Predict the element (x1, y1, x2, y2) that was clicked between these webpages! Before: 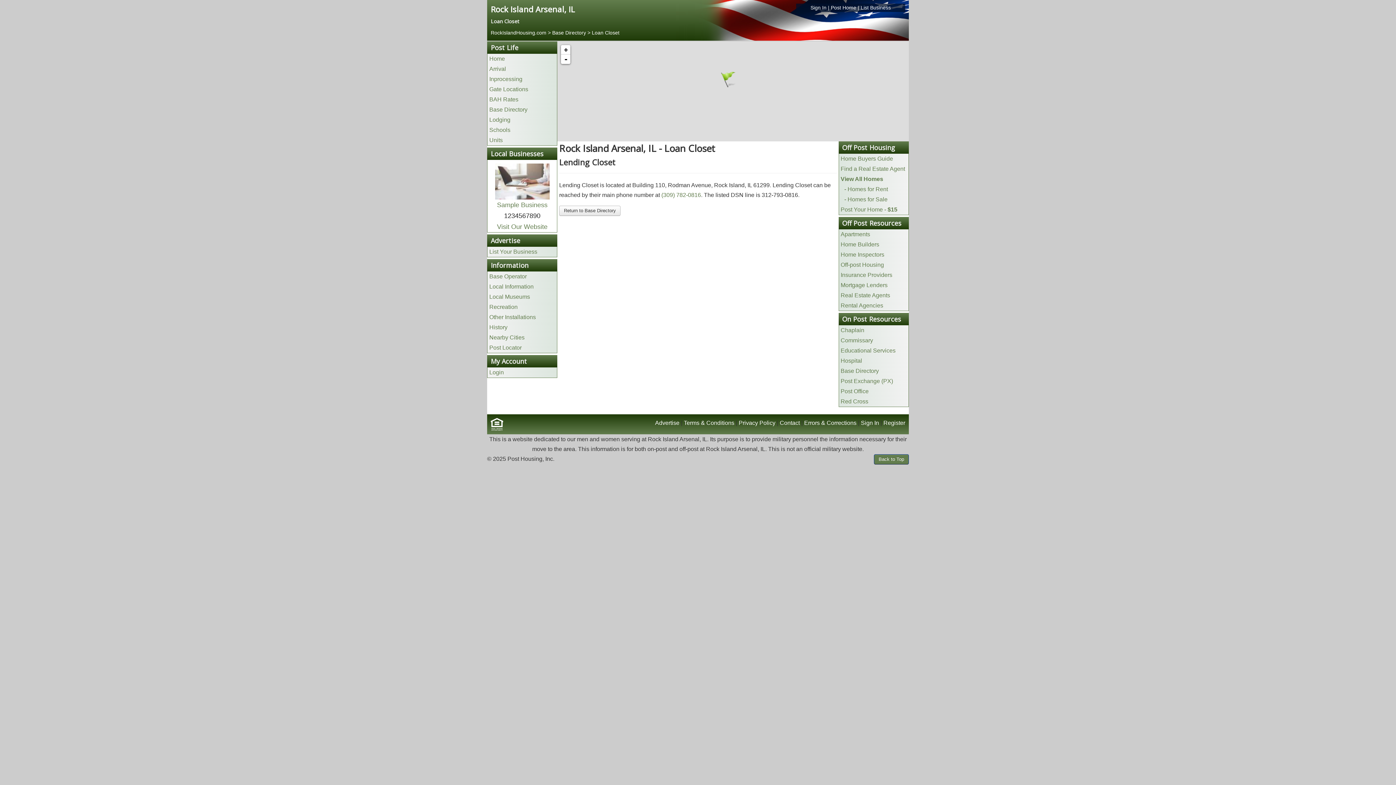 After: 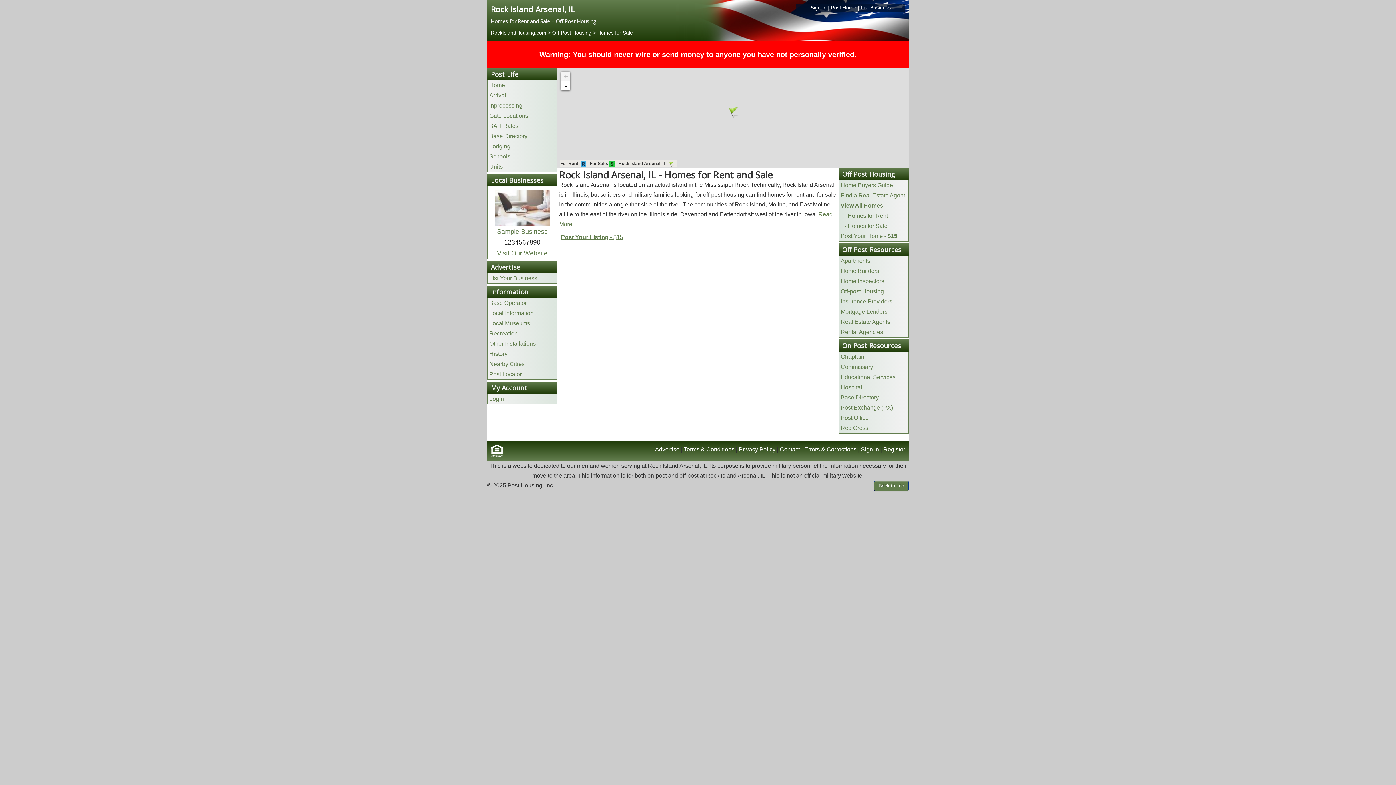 Action: bbox: (844, 196, 887, 202) label: - Homes for Sale